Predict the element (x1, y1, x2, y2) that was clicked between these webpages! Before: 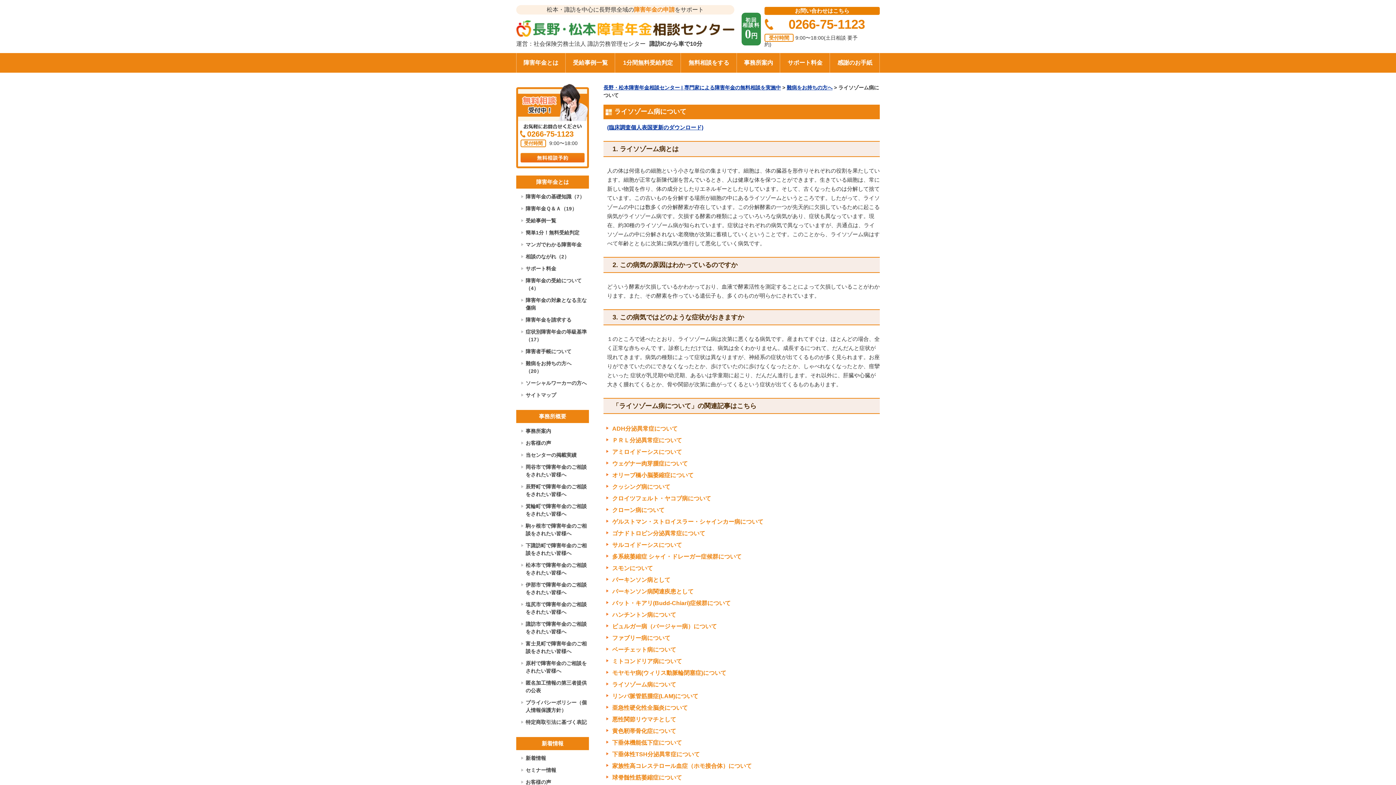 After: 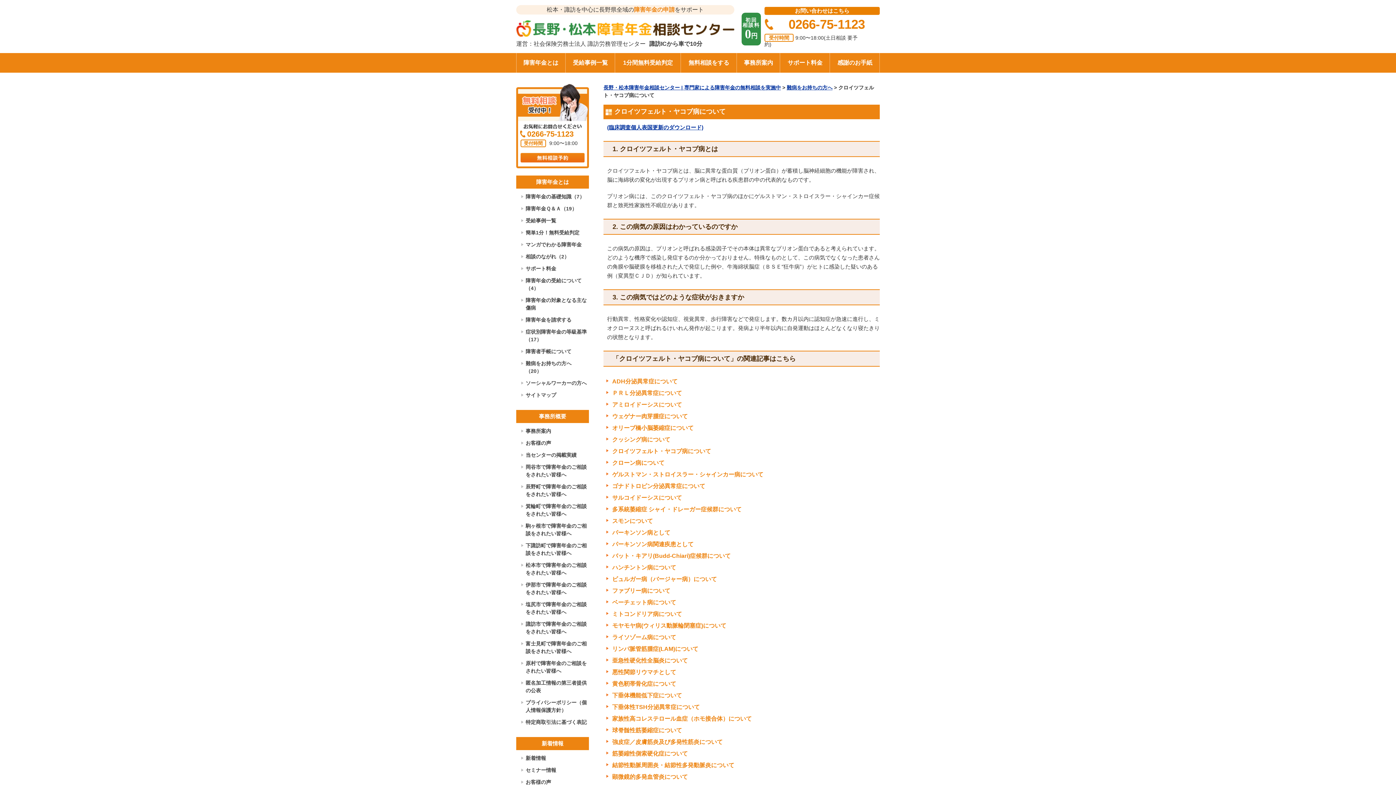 Action: label: クロイツフェルト・ヤコブ病について bbox: (603, 493, 880, 504)